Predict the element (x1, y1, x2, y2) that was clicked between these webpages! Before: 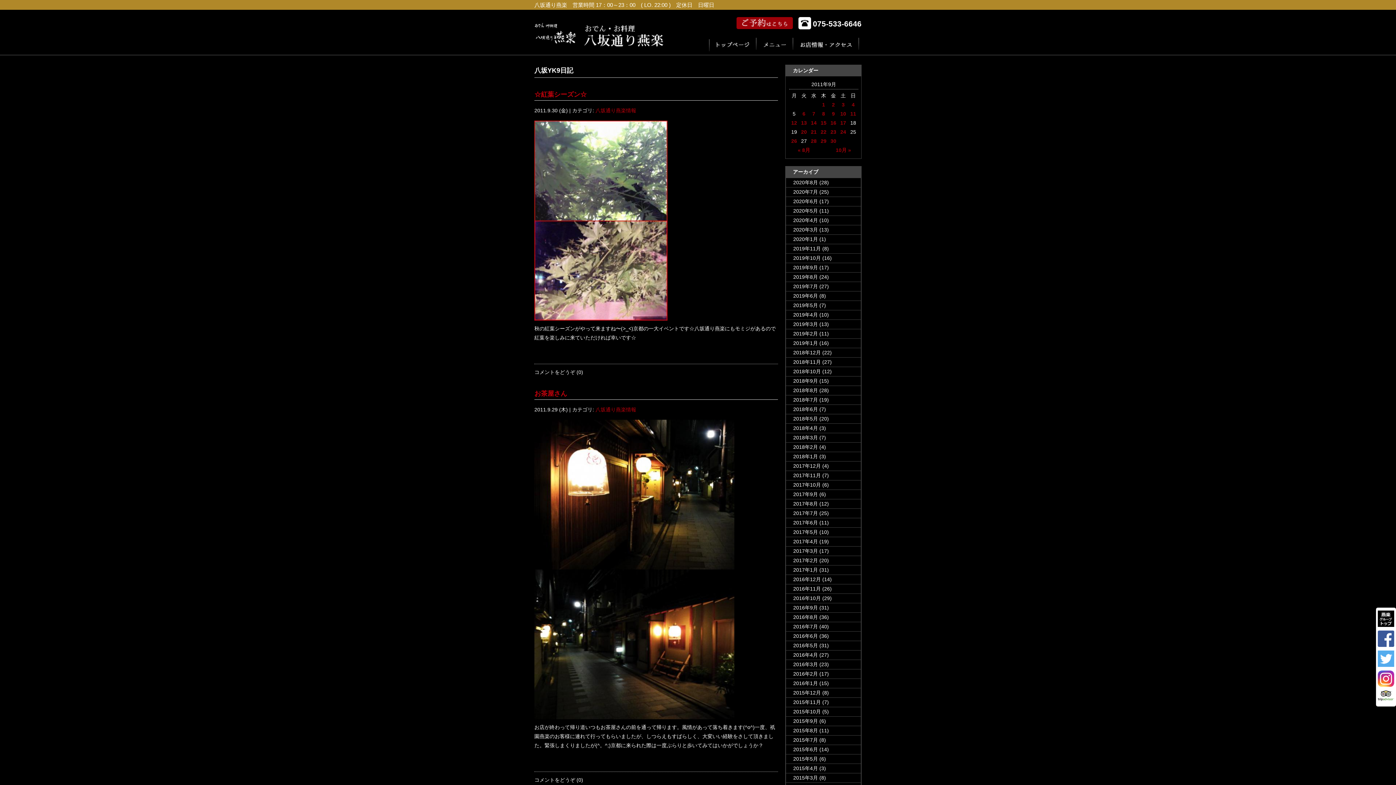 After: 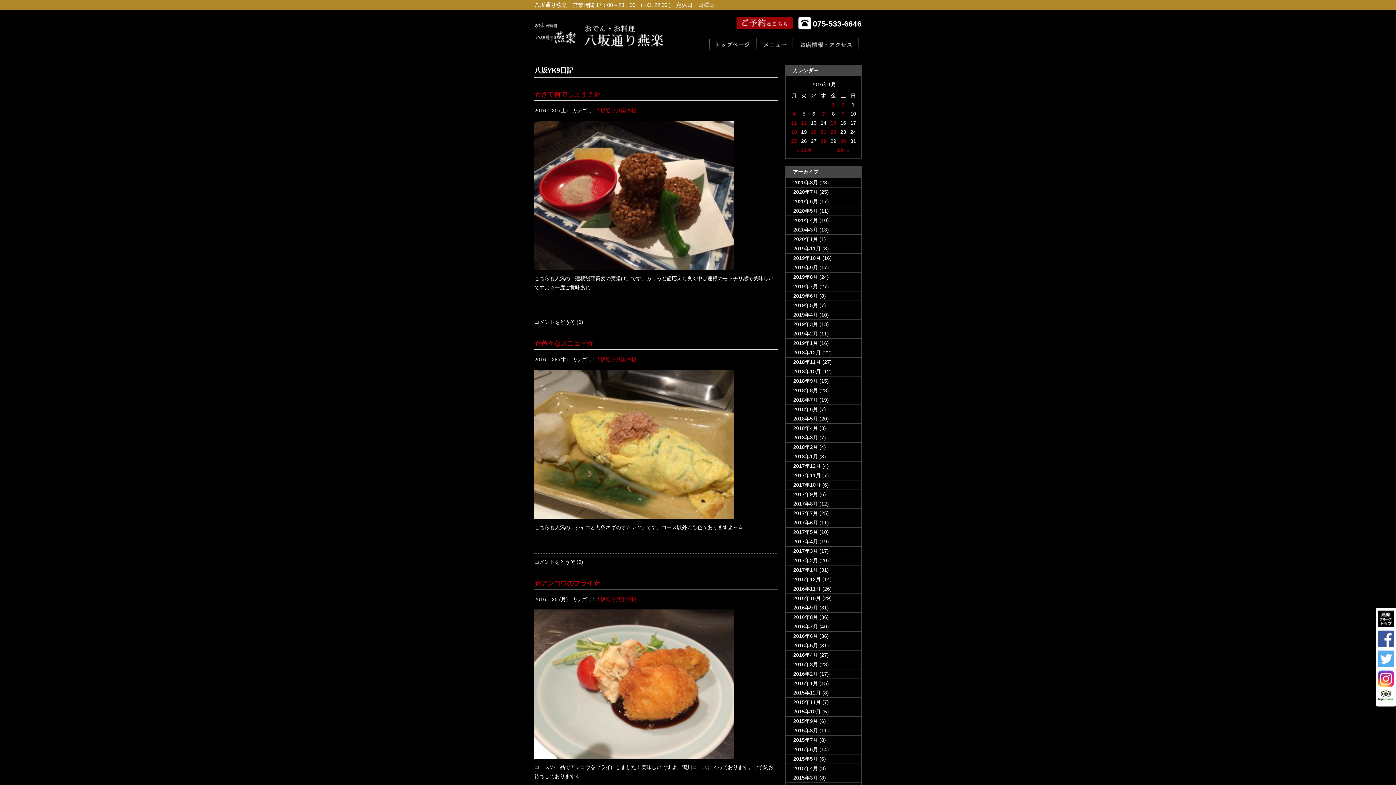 Action: bbox: (786, 679, 818, 687) label: 2016年1月